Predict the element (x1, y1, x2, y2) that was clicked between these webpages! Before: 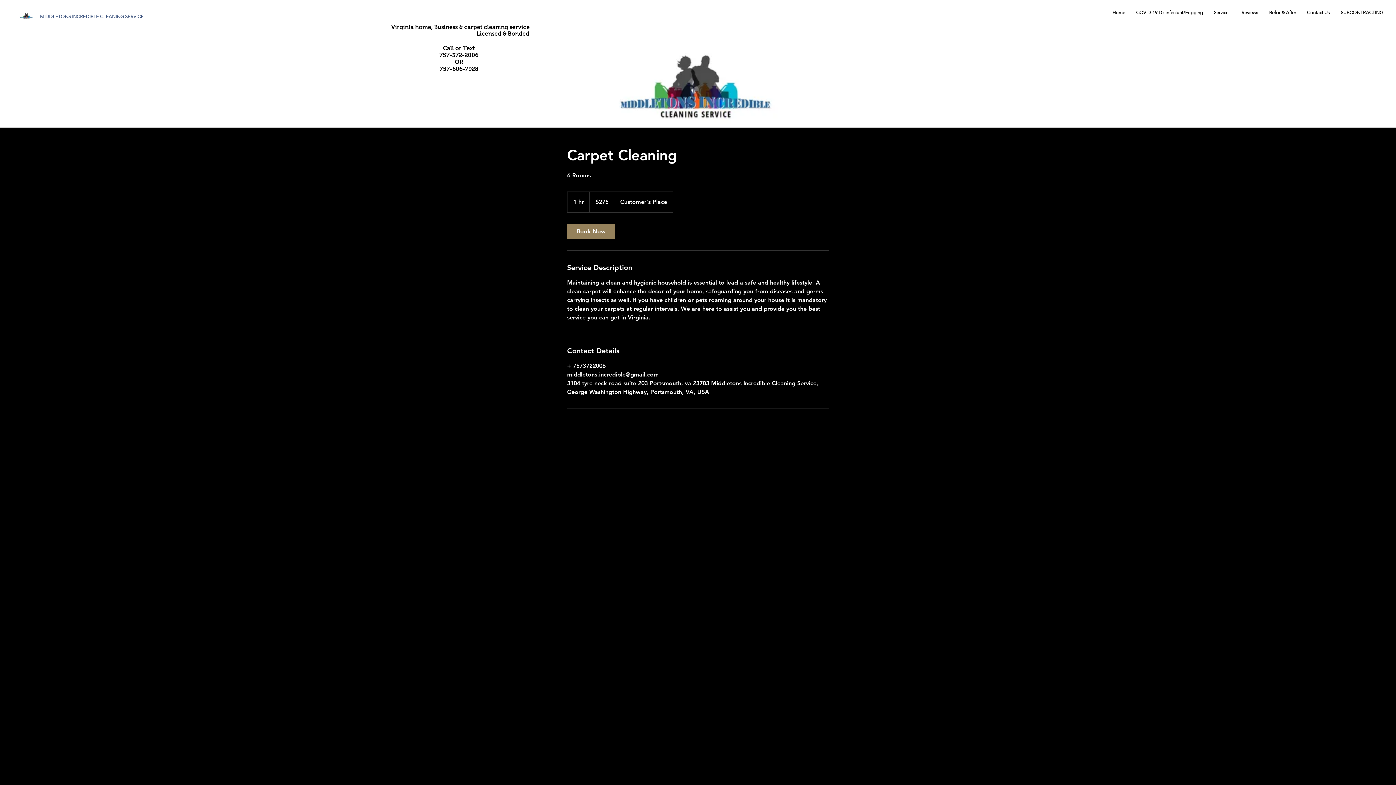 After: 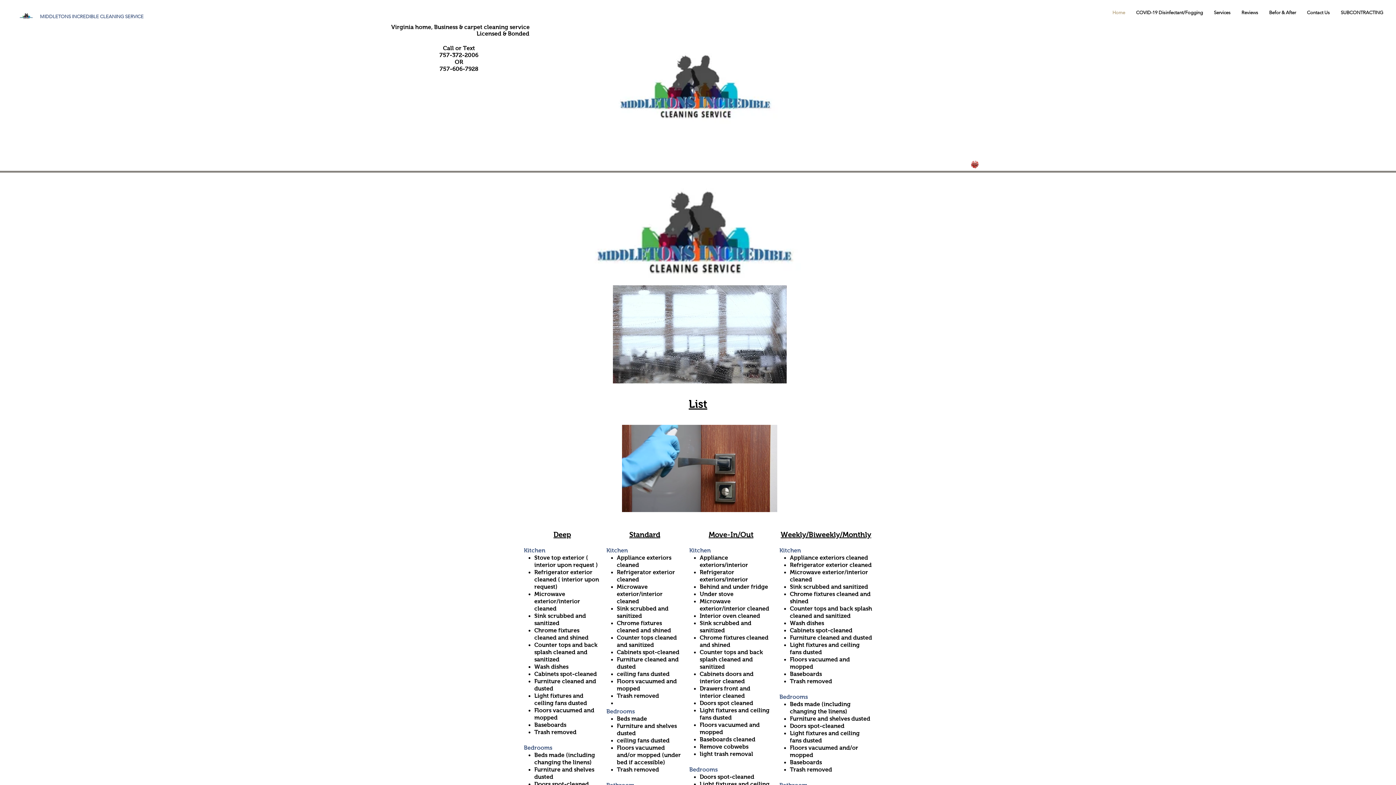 Action: bbox: (1264, 7, 1301, 18) label: Befor & After